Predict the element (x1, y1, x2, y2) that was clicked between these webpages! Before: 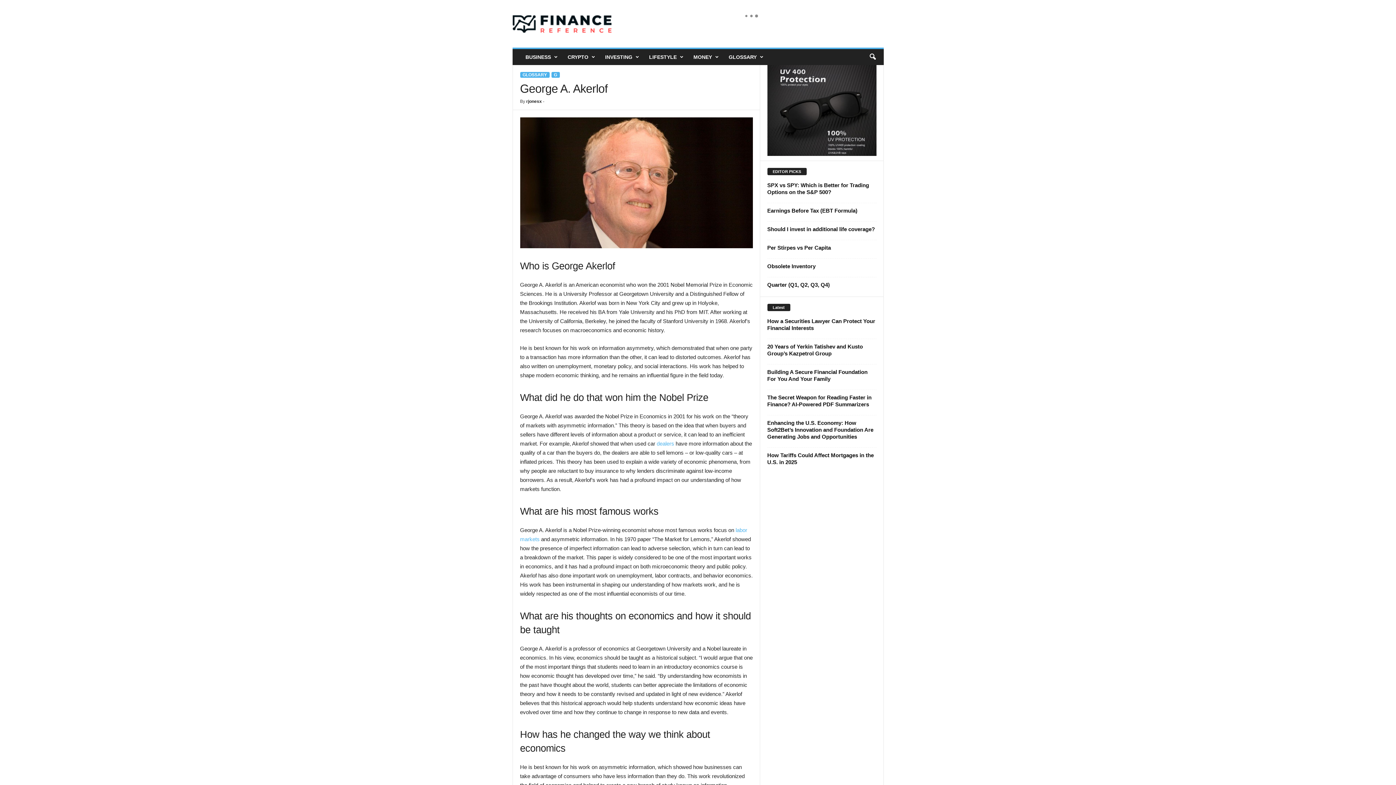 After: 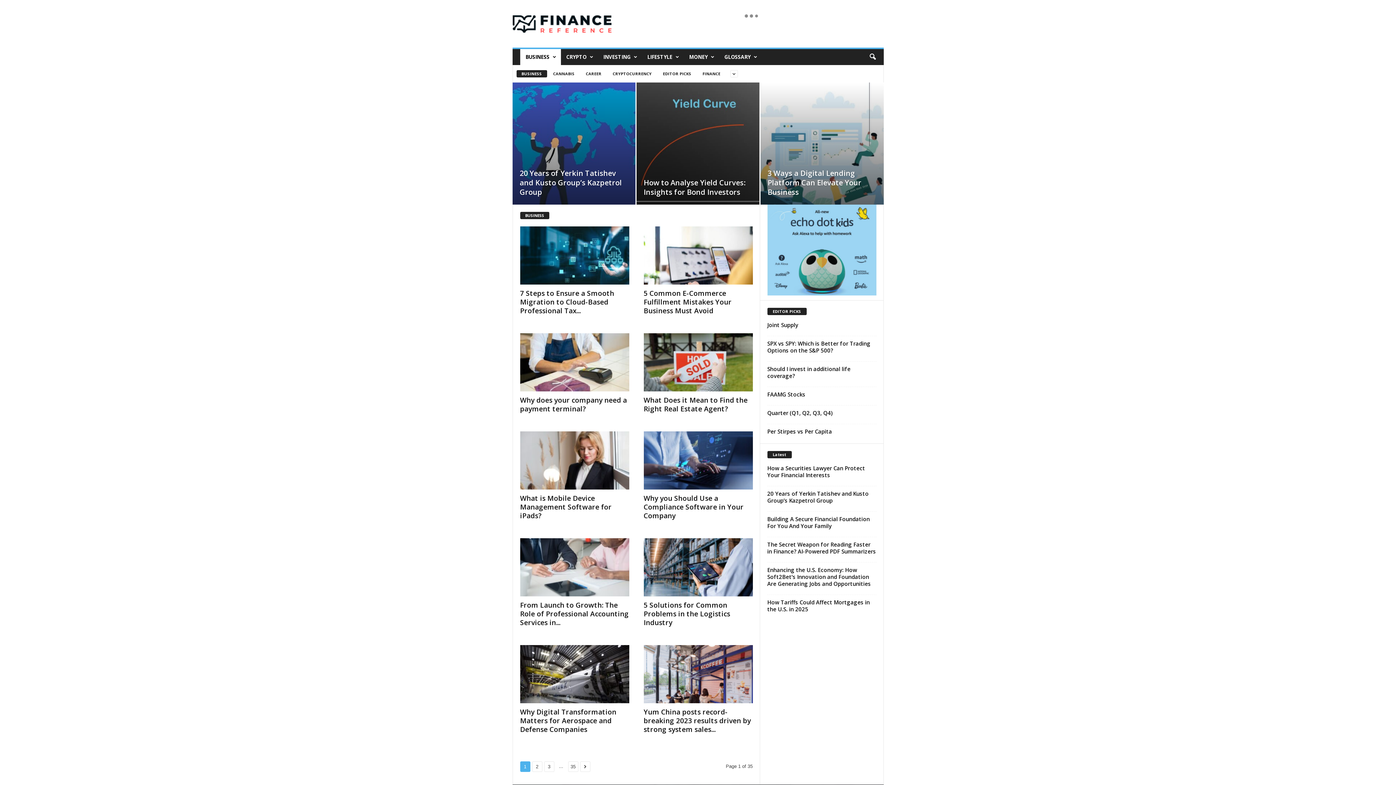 Action: label: BUSINESS bbox: (520, 49, 562, 65)